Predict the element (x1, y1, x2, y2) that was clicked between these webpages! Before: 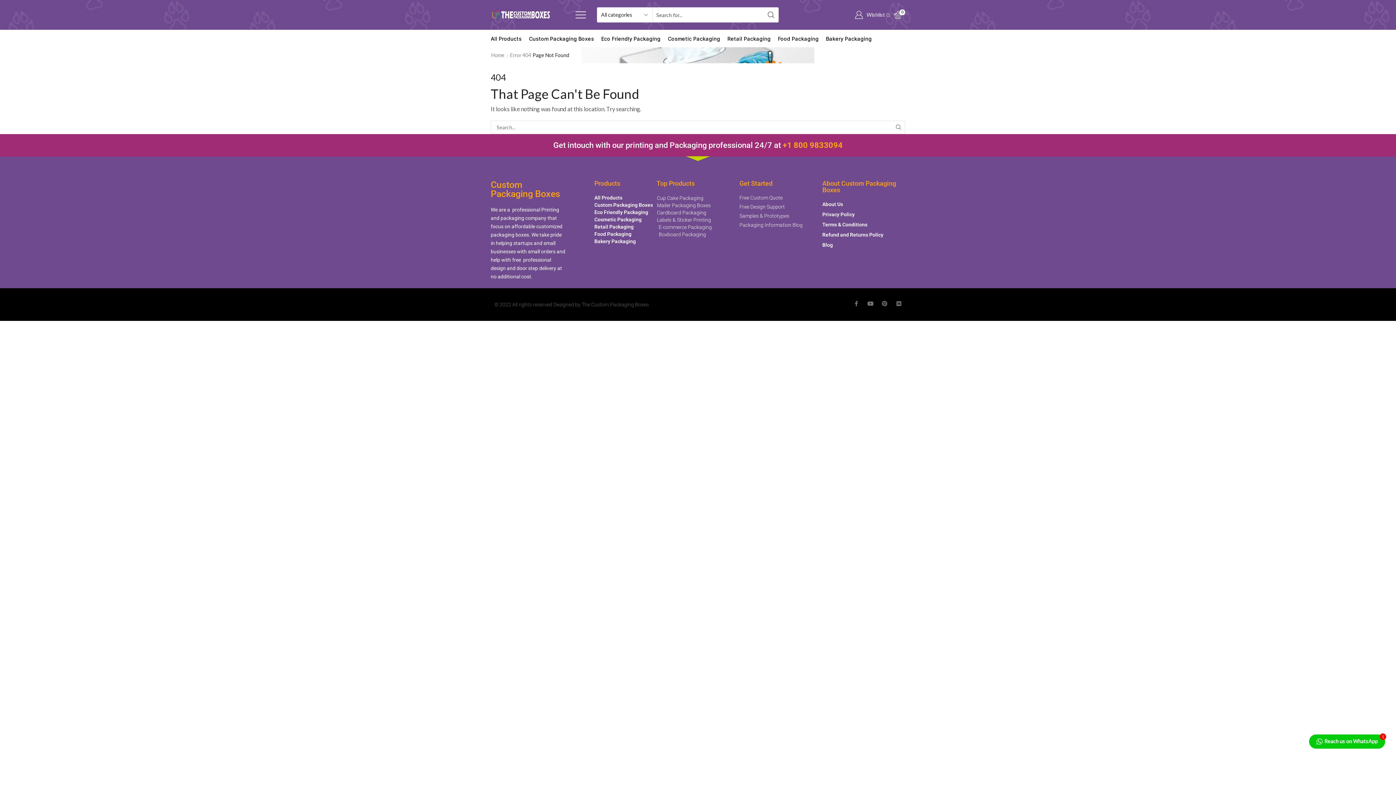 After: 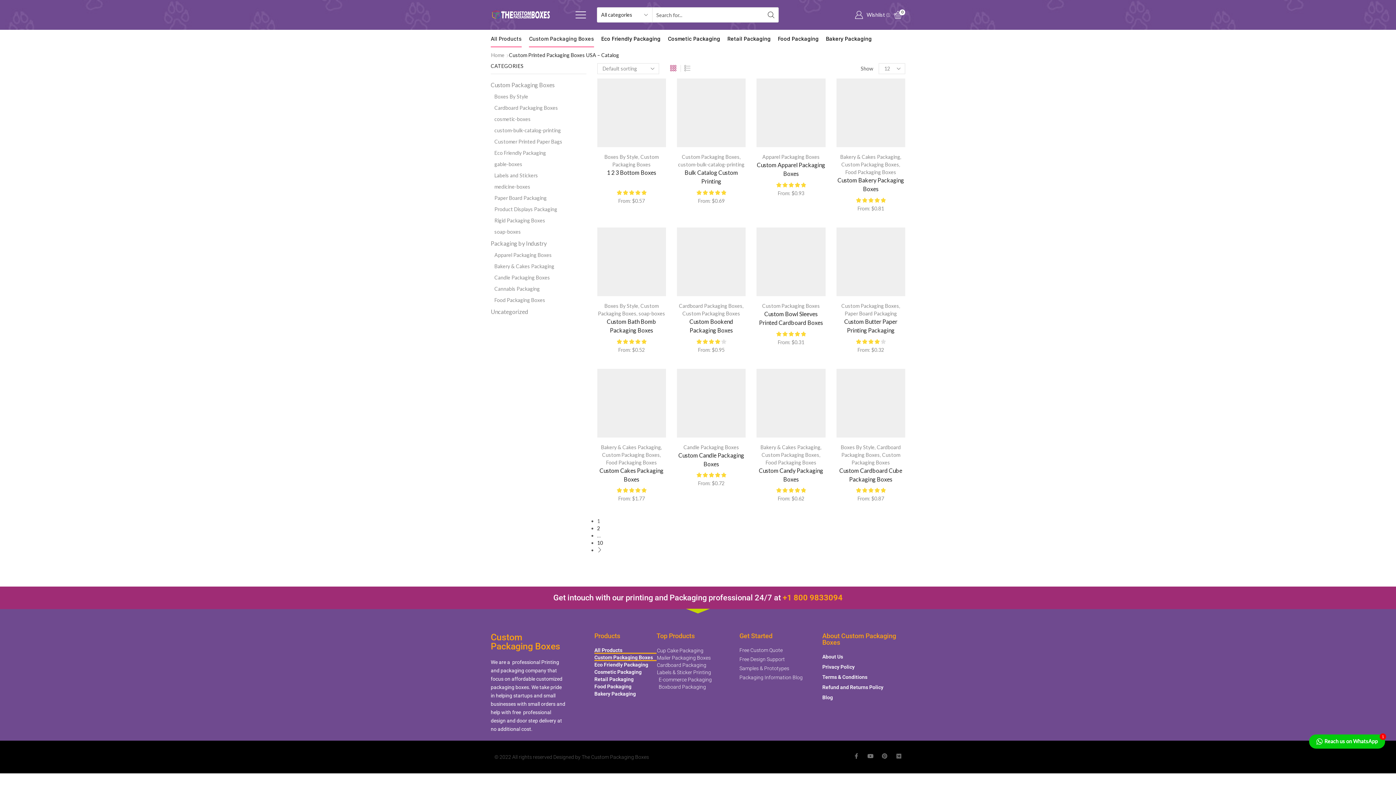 Action: bbox: (529, 30, 594, 47) label: Custom Packaging Boxes